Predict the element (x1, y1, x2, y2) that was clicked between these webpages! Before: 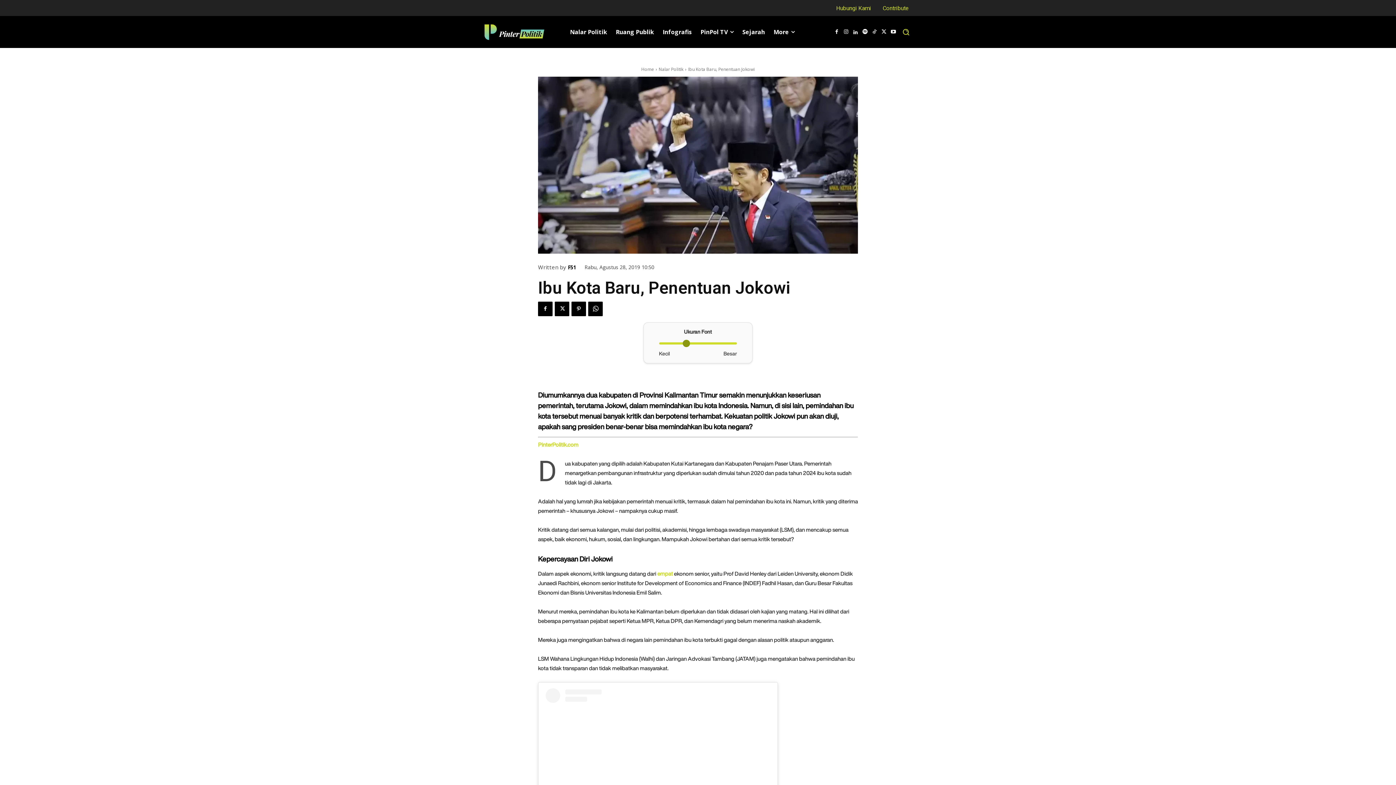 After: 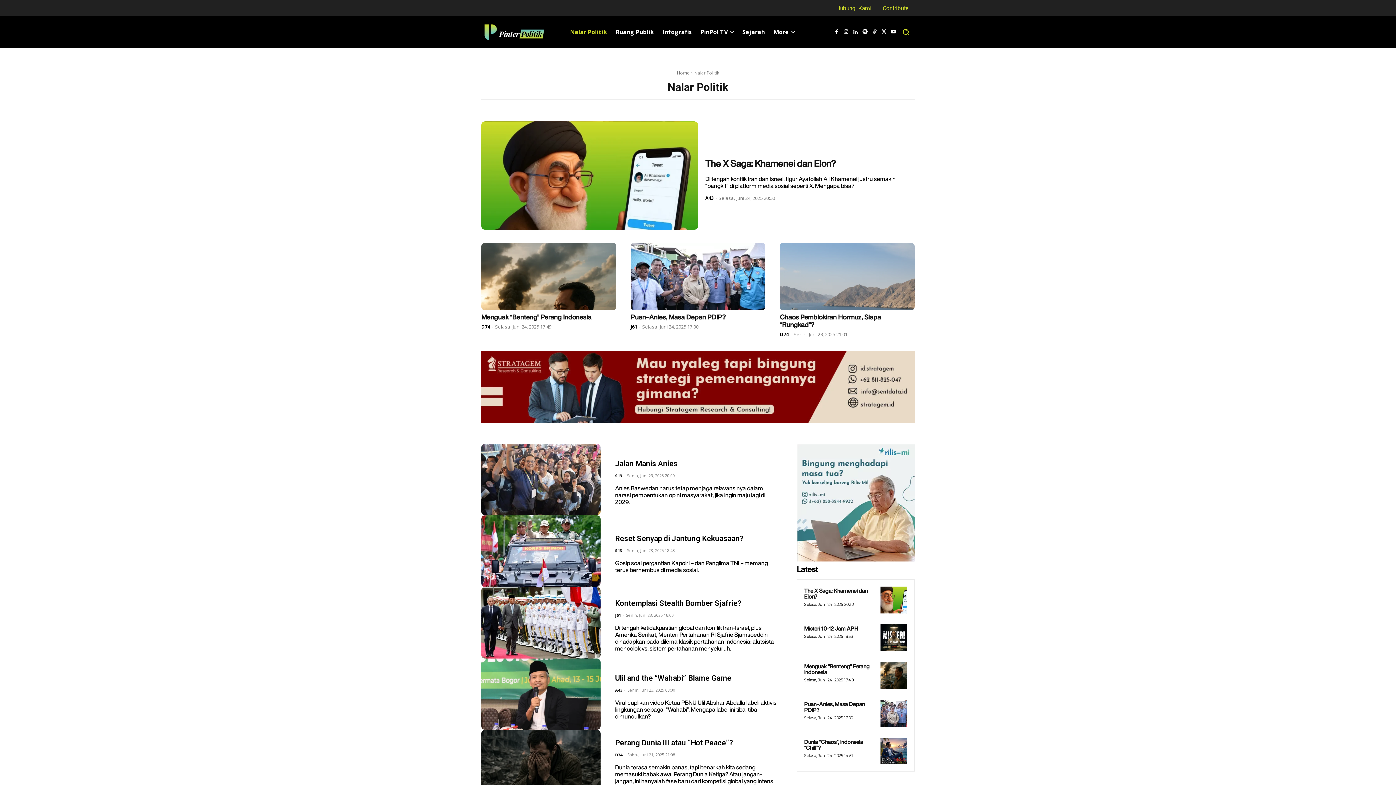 Action: label: Nalar Politik bbox: (565, 23, 611, 40)